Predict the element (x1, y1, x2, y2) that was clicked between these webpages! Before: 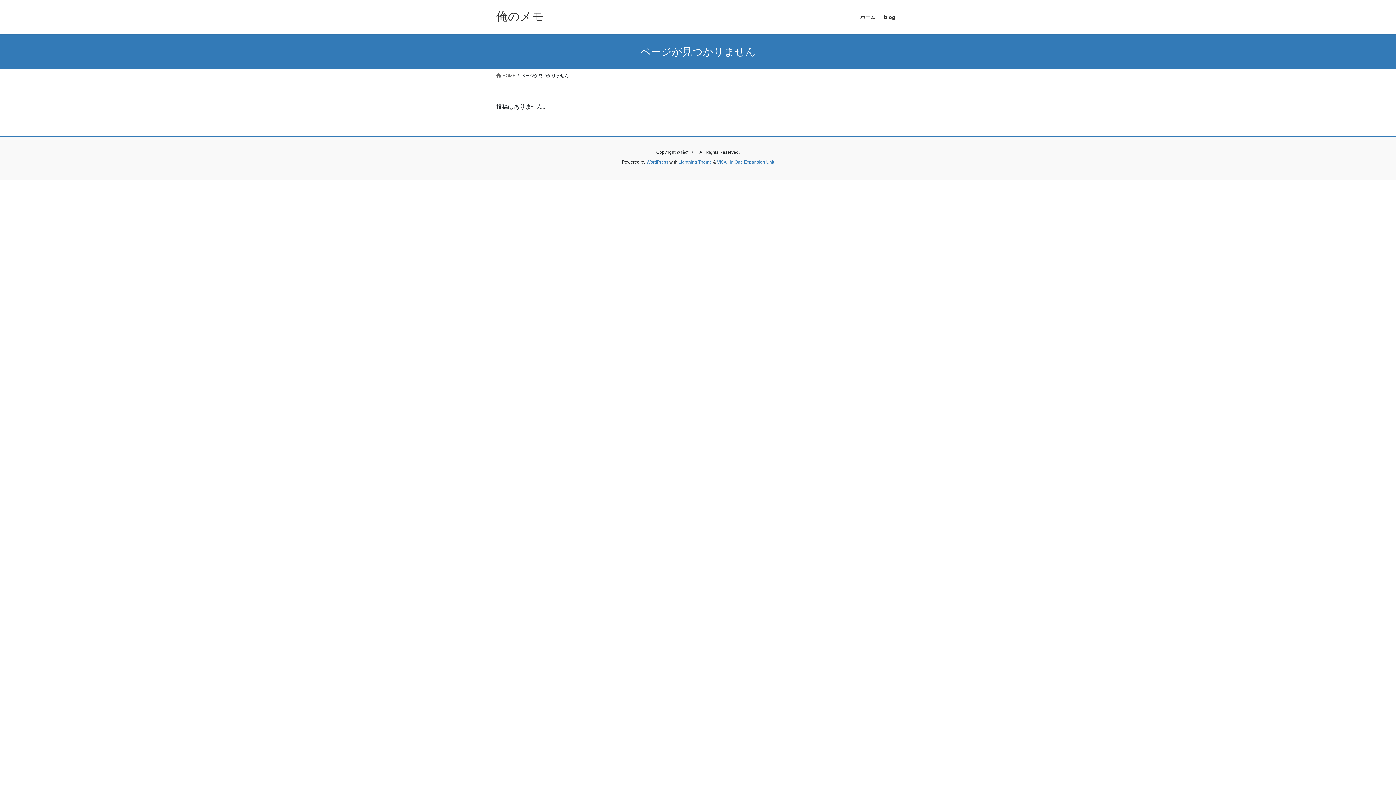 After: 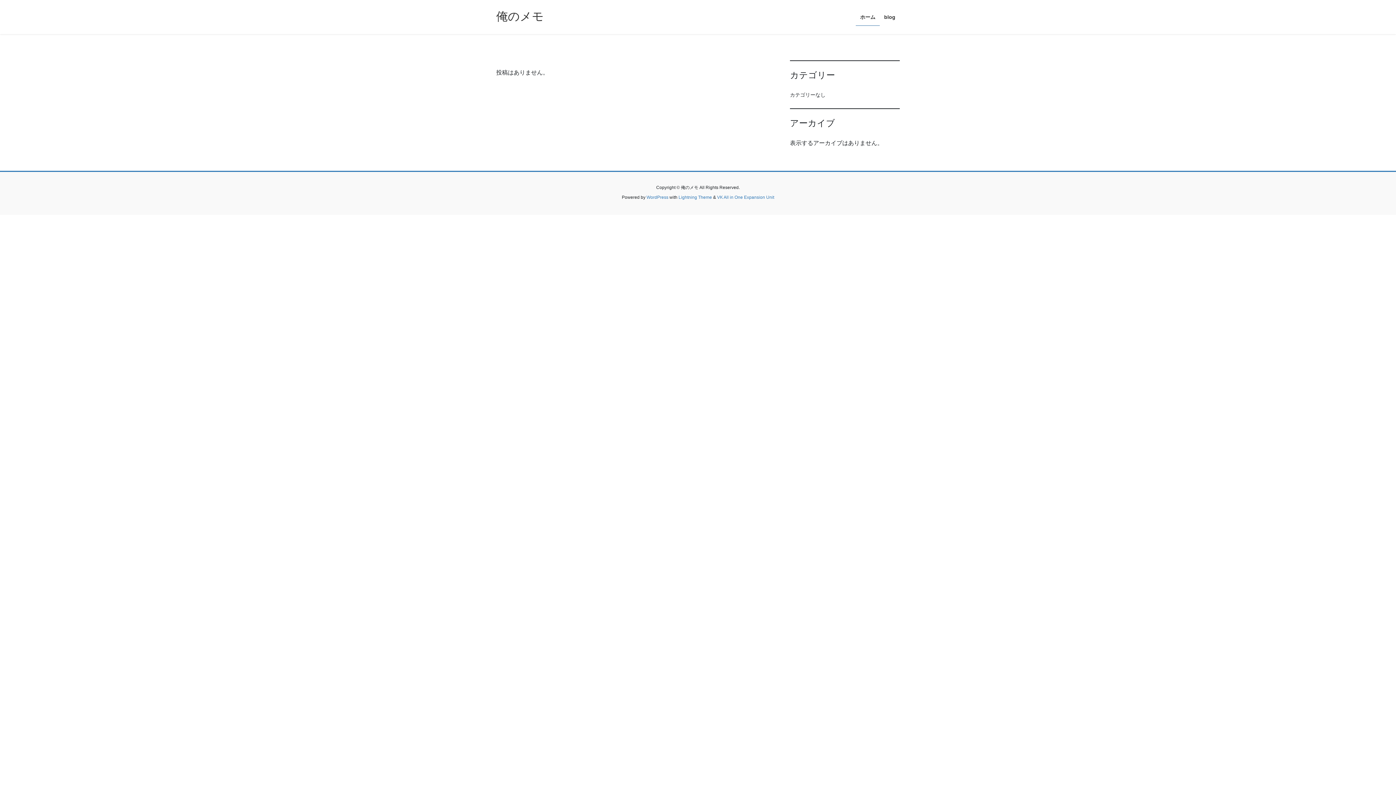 Action: label: ホーム bbox: (856, 8, 880, 25)